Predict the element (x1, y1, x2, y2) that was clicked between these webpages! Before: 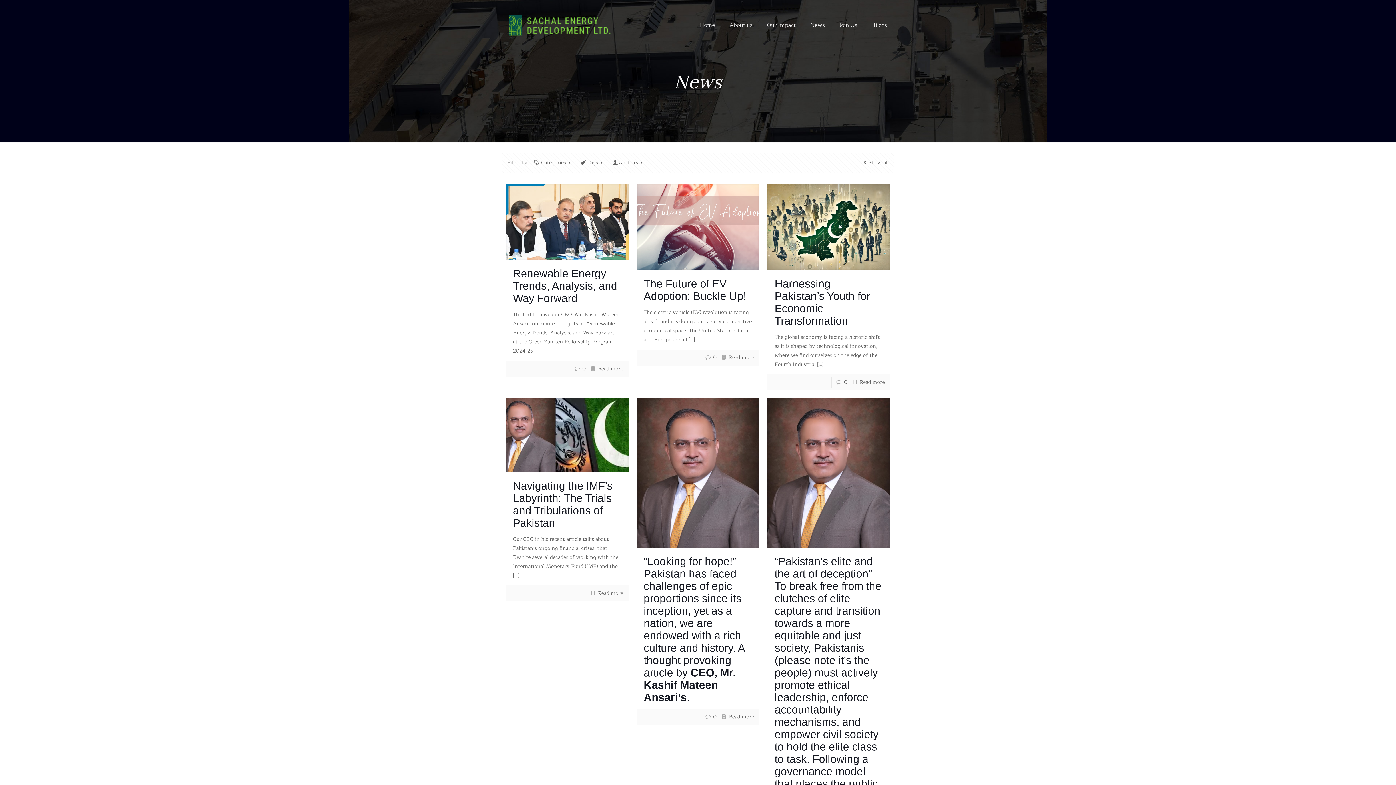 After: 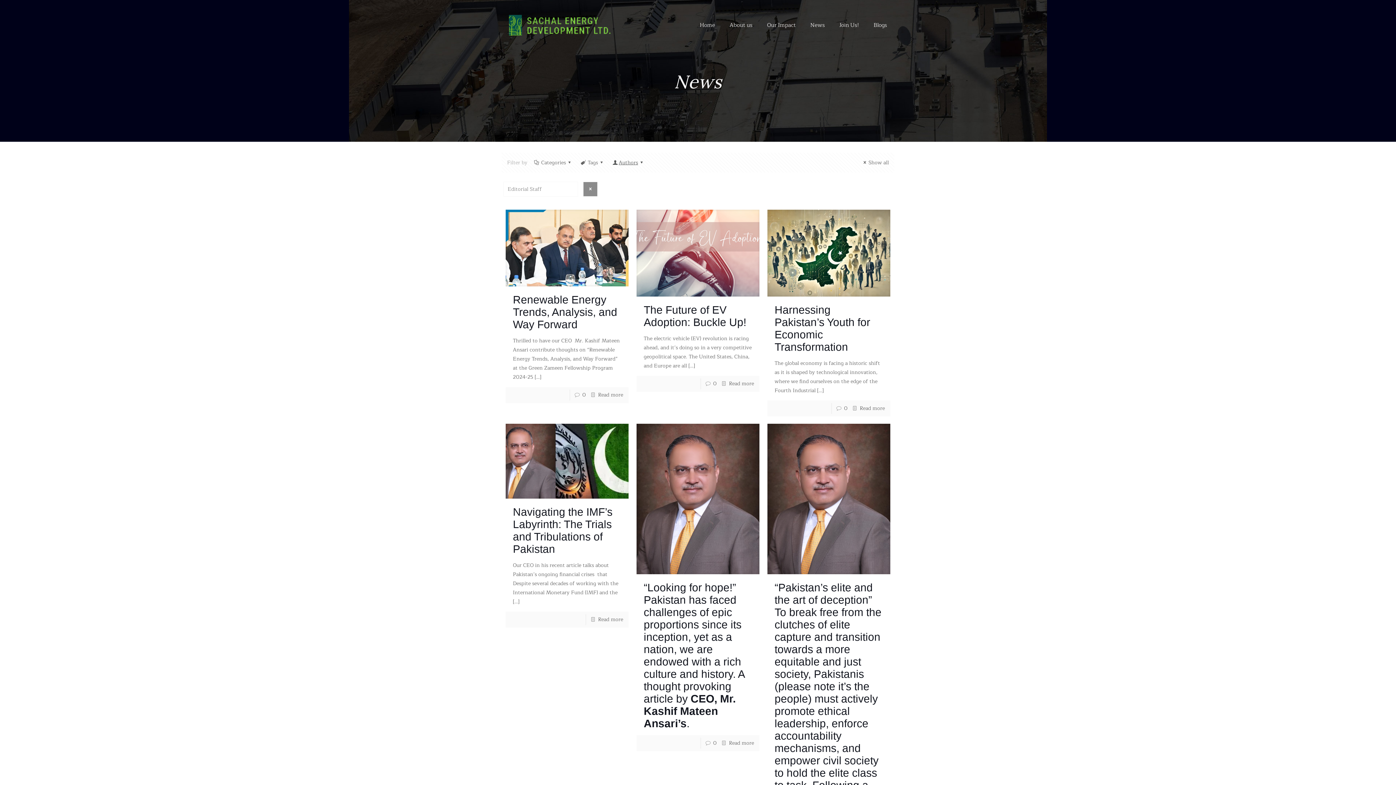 Action: label: Authors bbox: (611, 158, 645, 166)